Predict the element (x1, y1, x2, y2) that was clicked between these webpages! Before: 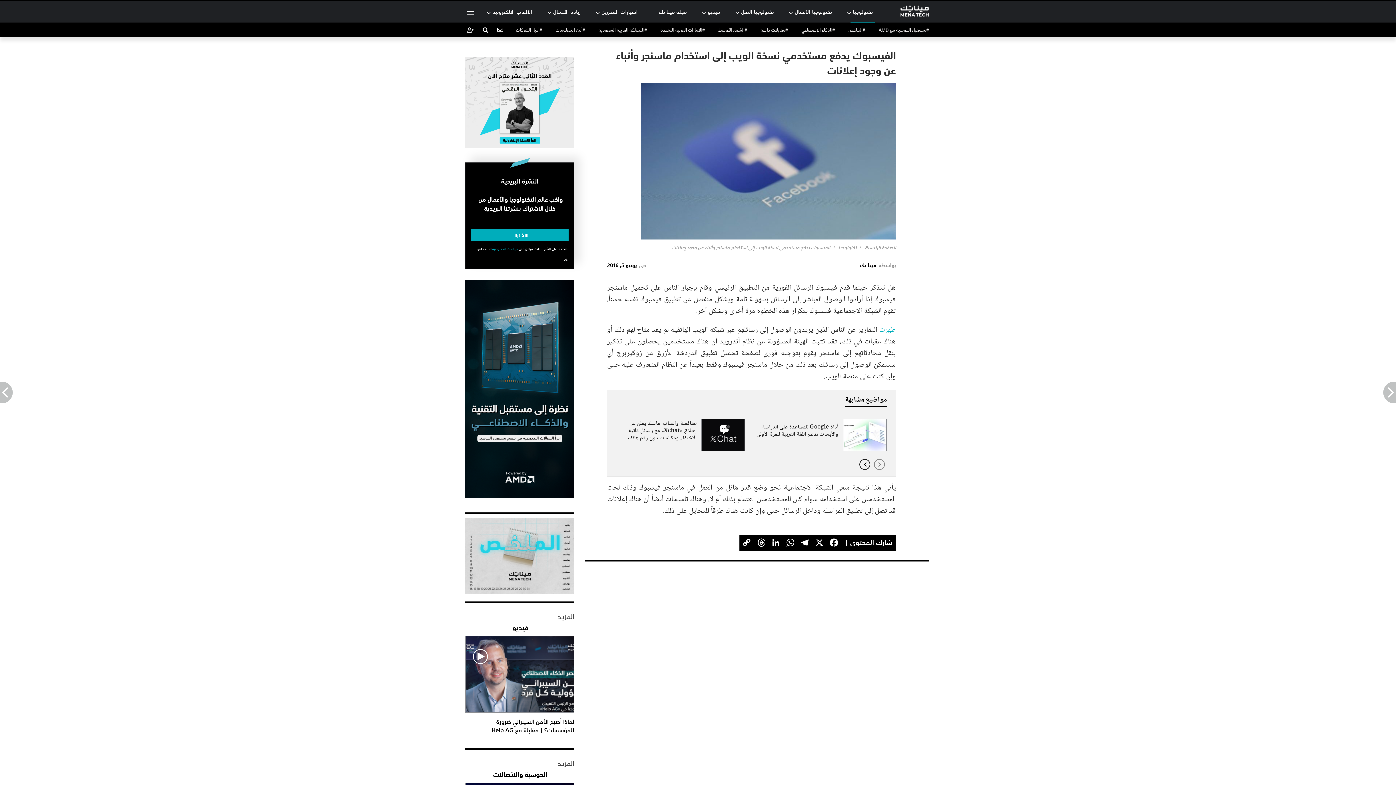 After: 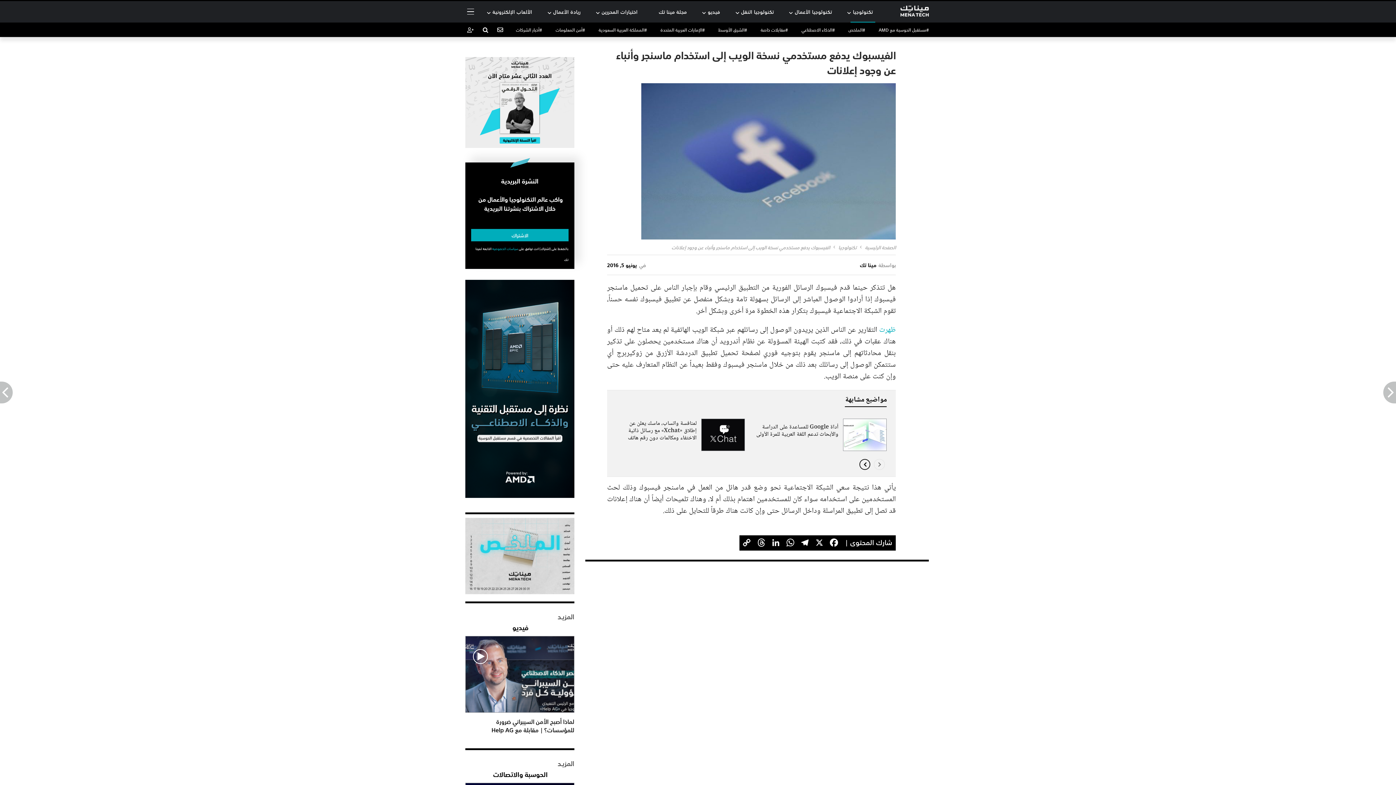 Action: bbox: (874, 459, 885, 470) label: السابق